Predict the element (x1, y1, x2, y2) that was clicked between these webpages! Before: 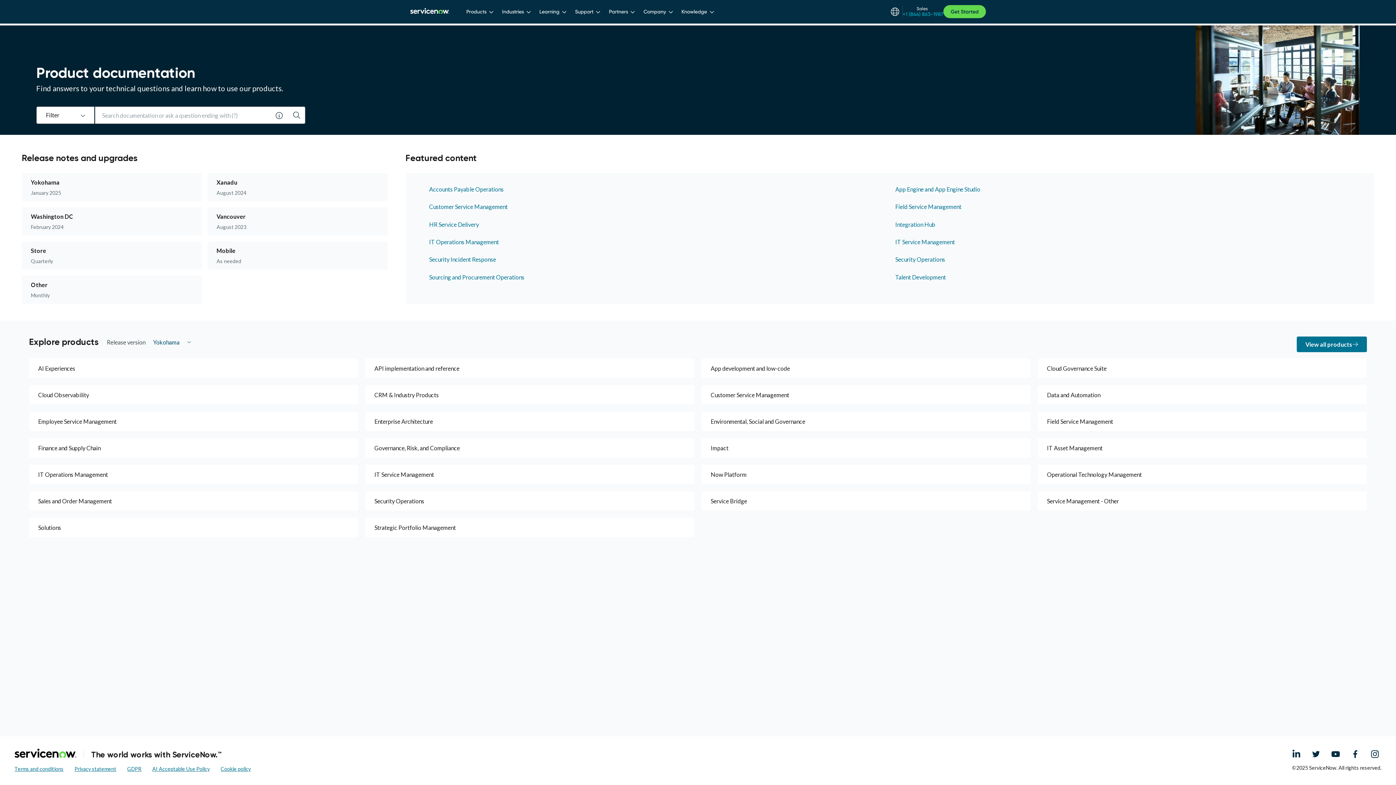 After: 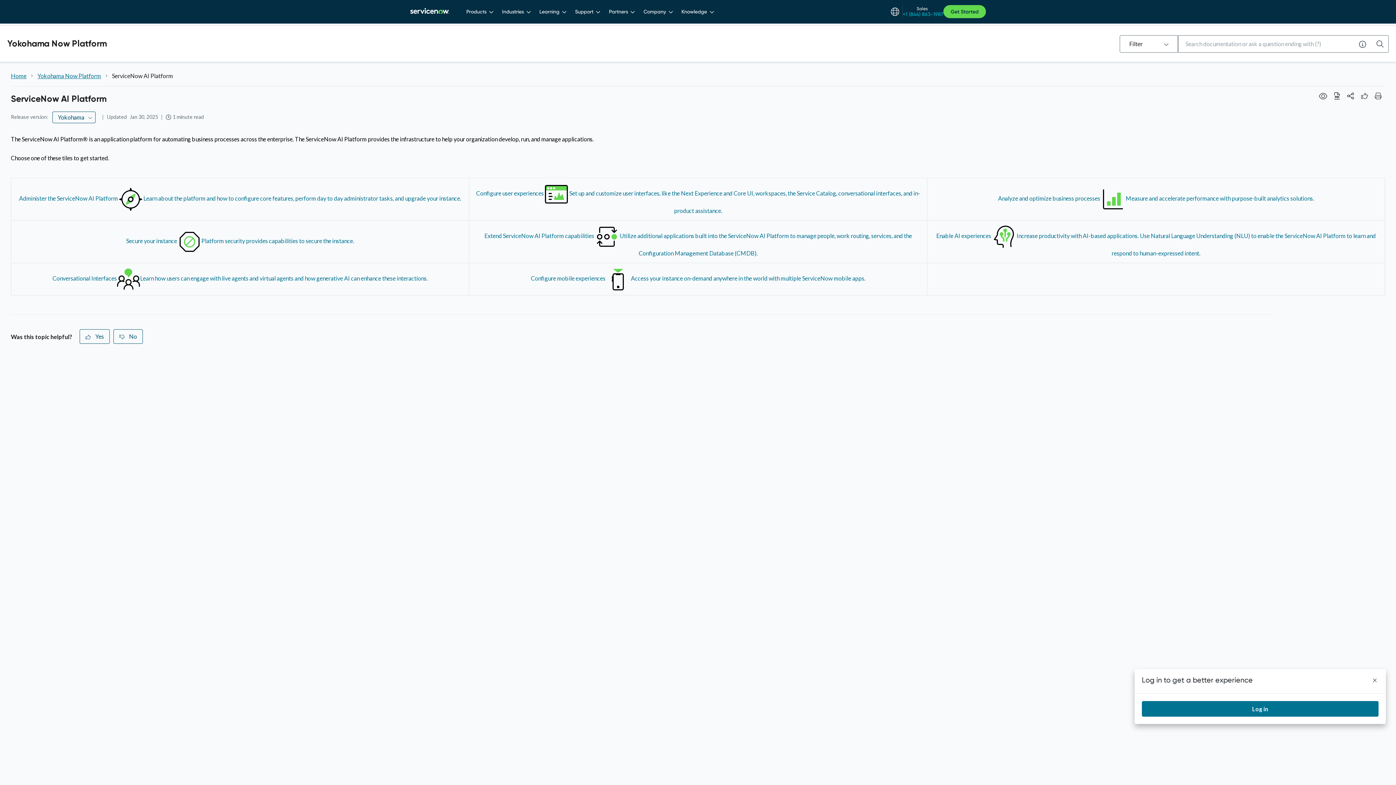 Action: label: Now Platform bbox: (701, 465, 1030, 484)